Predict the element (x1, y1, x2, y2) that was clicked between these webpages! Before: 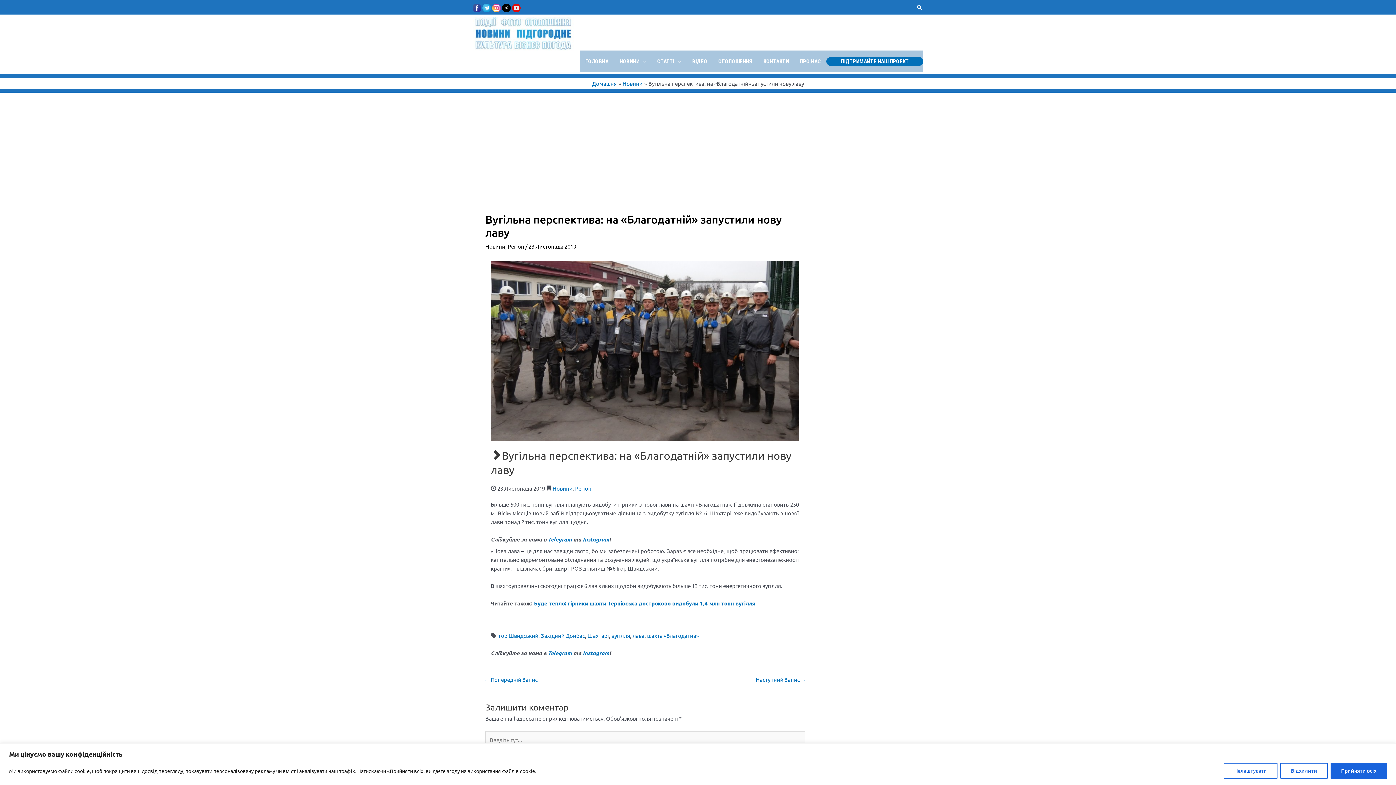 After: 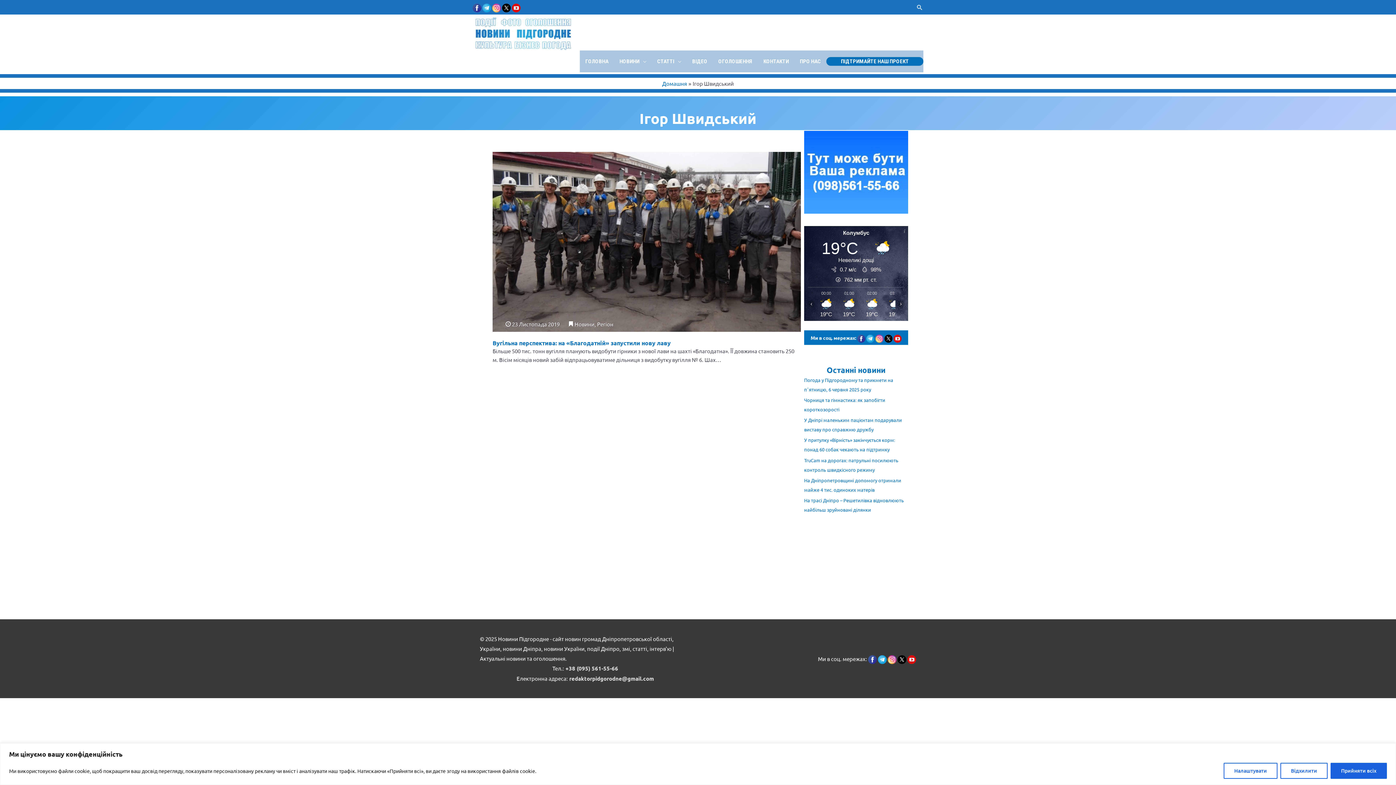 Action: bbox: (497, 632, 538, 639) label: Ігор Швидський